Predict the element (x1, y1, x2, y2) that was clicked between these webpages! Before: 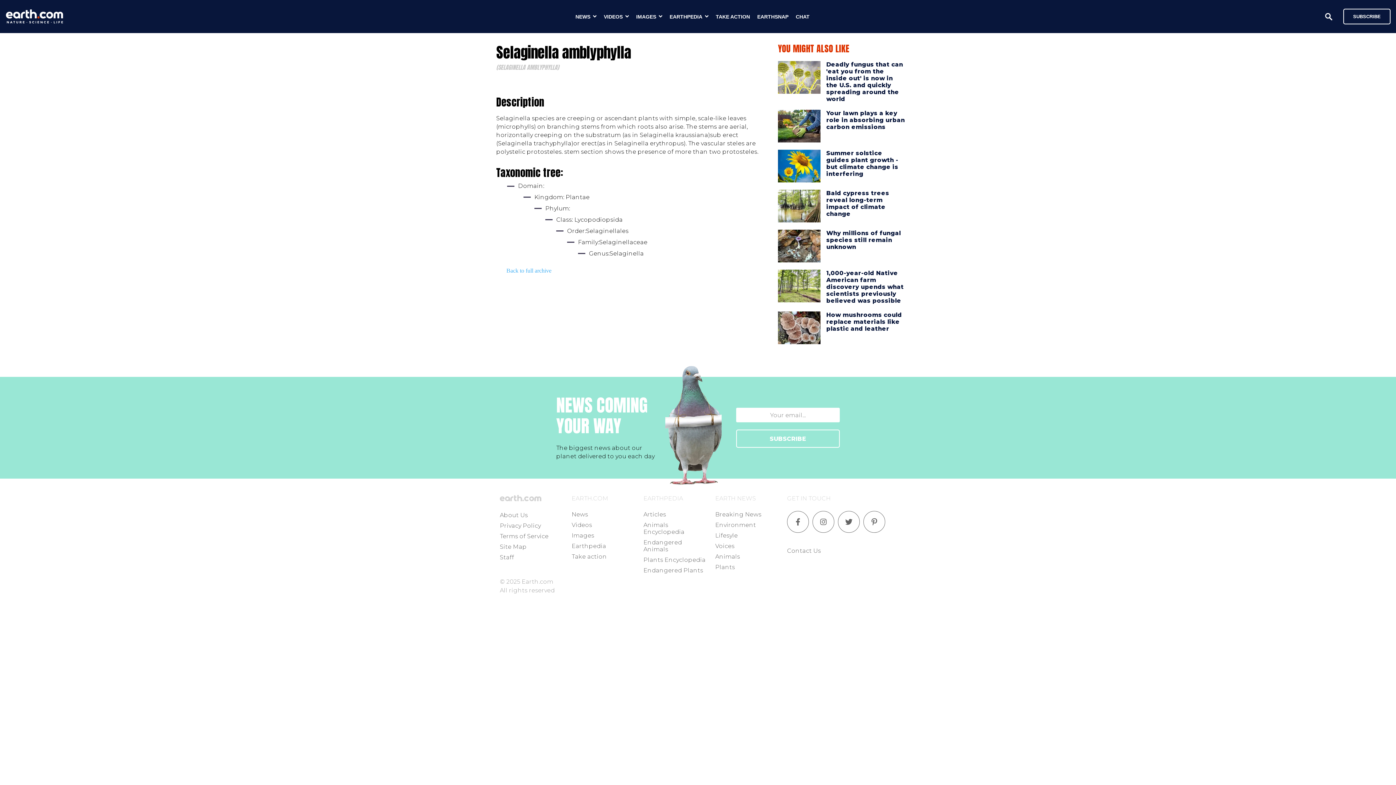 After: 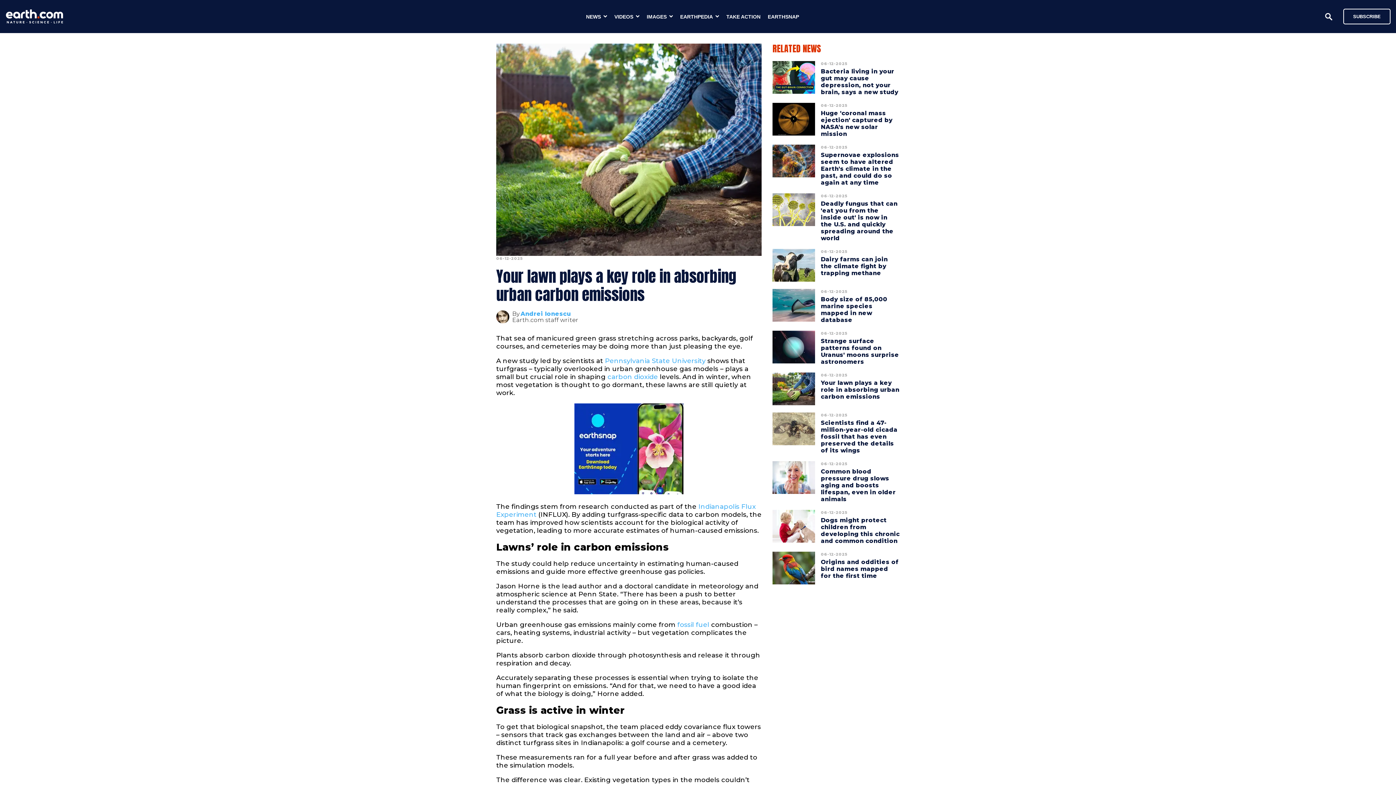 Action: label: Your lawn plays a key role in absorbing urban carbon emissions bbox: (826, 106, 905, 134)